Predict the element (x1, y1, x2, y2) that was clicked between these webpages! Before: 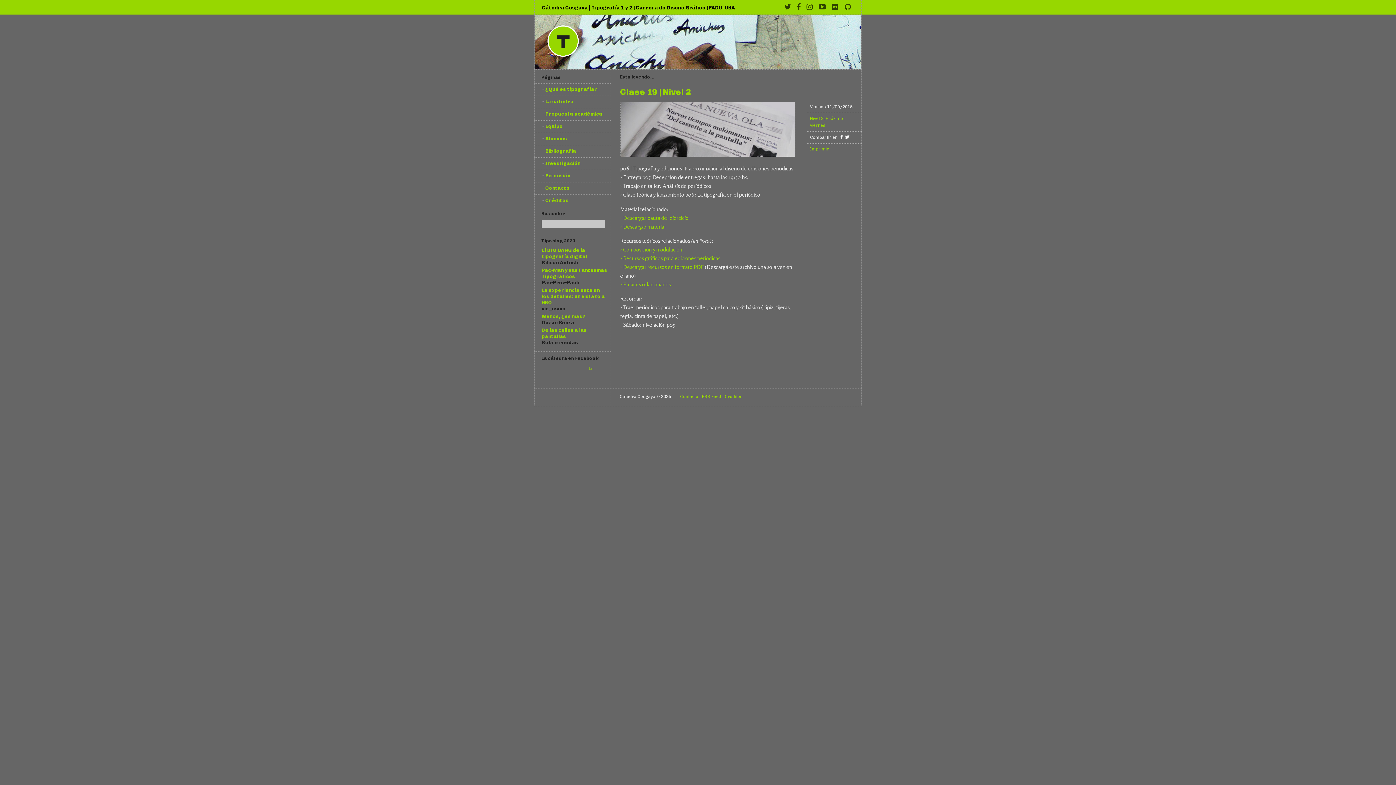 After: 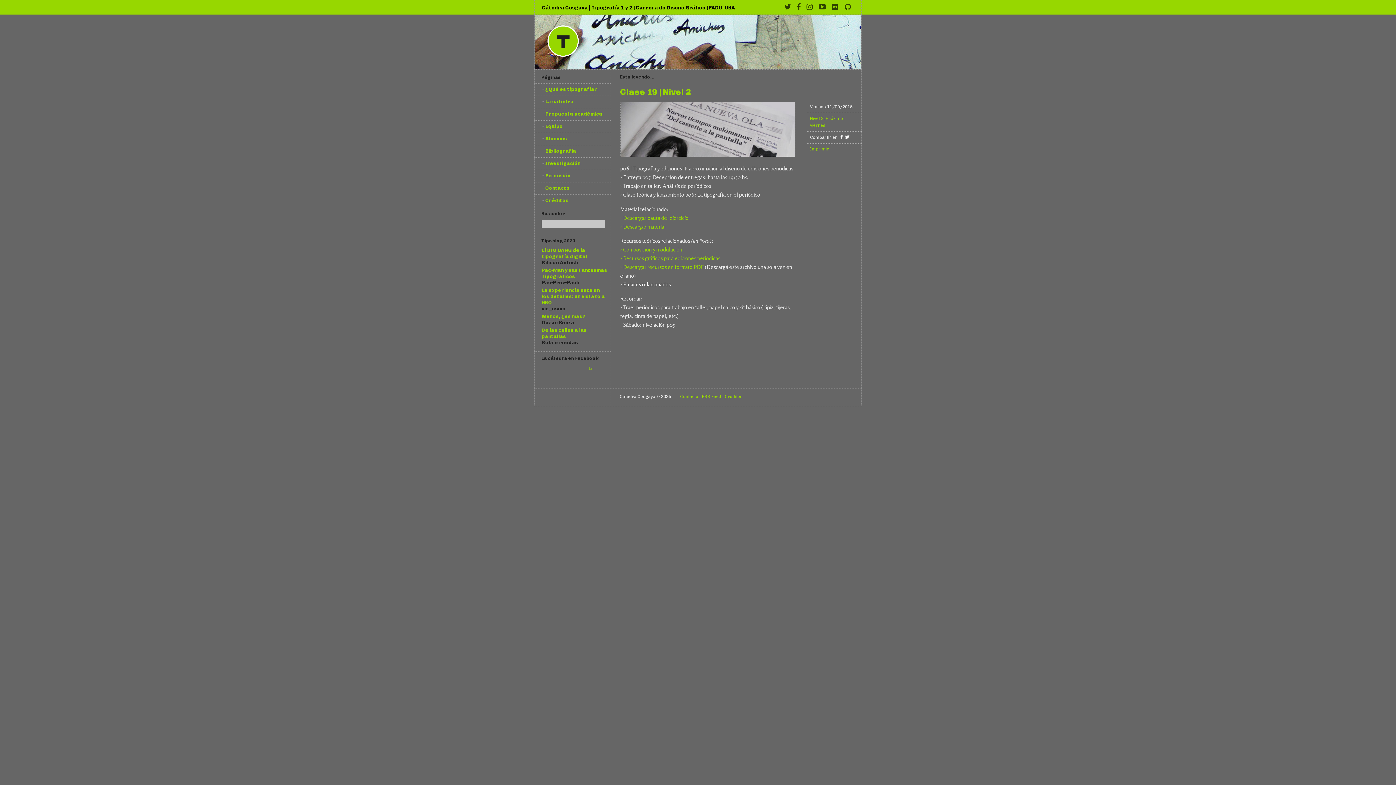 Action: bbox: (620, 280, 670, 287) label: › Enlaces relacionados